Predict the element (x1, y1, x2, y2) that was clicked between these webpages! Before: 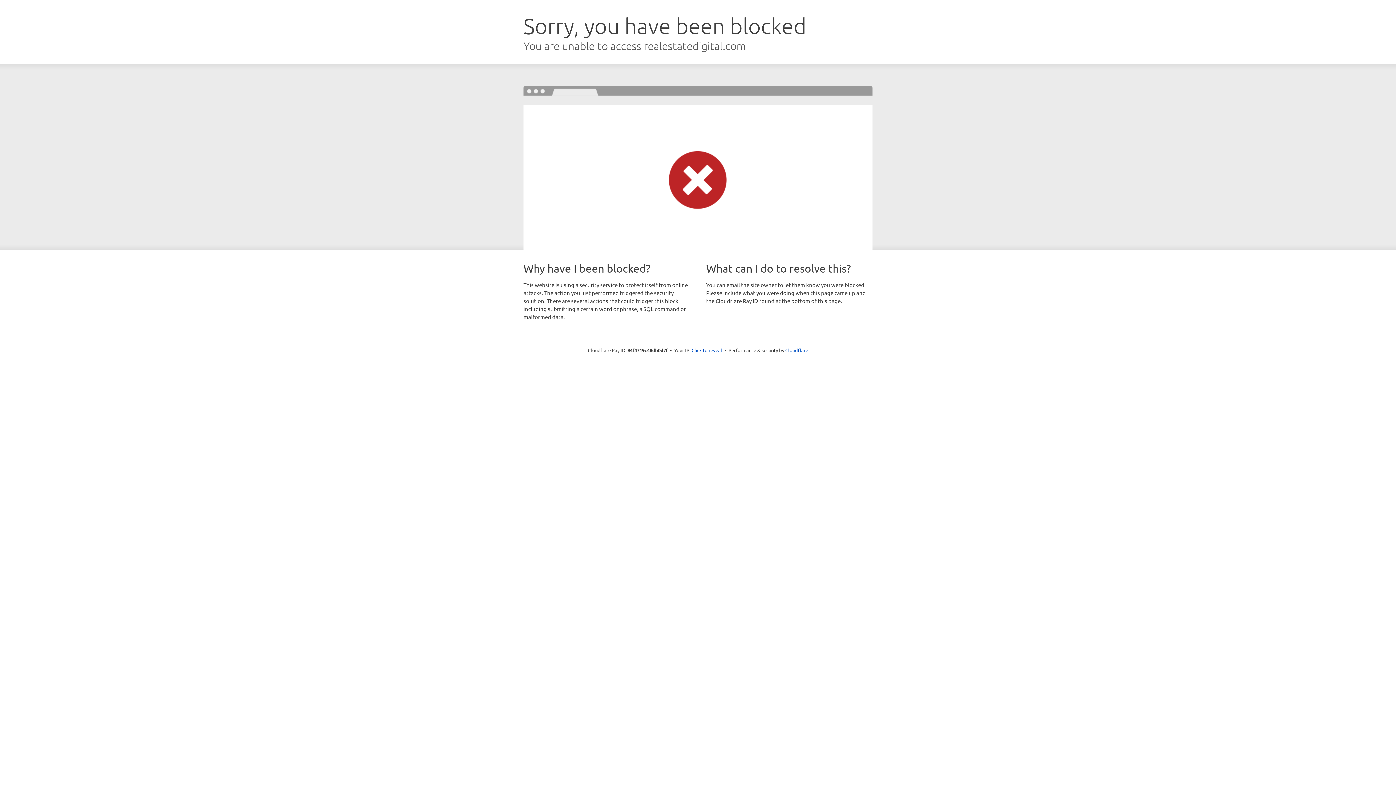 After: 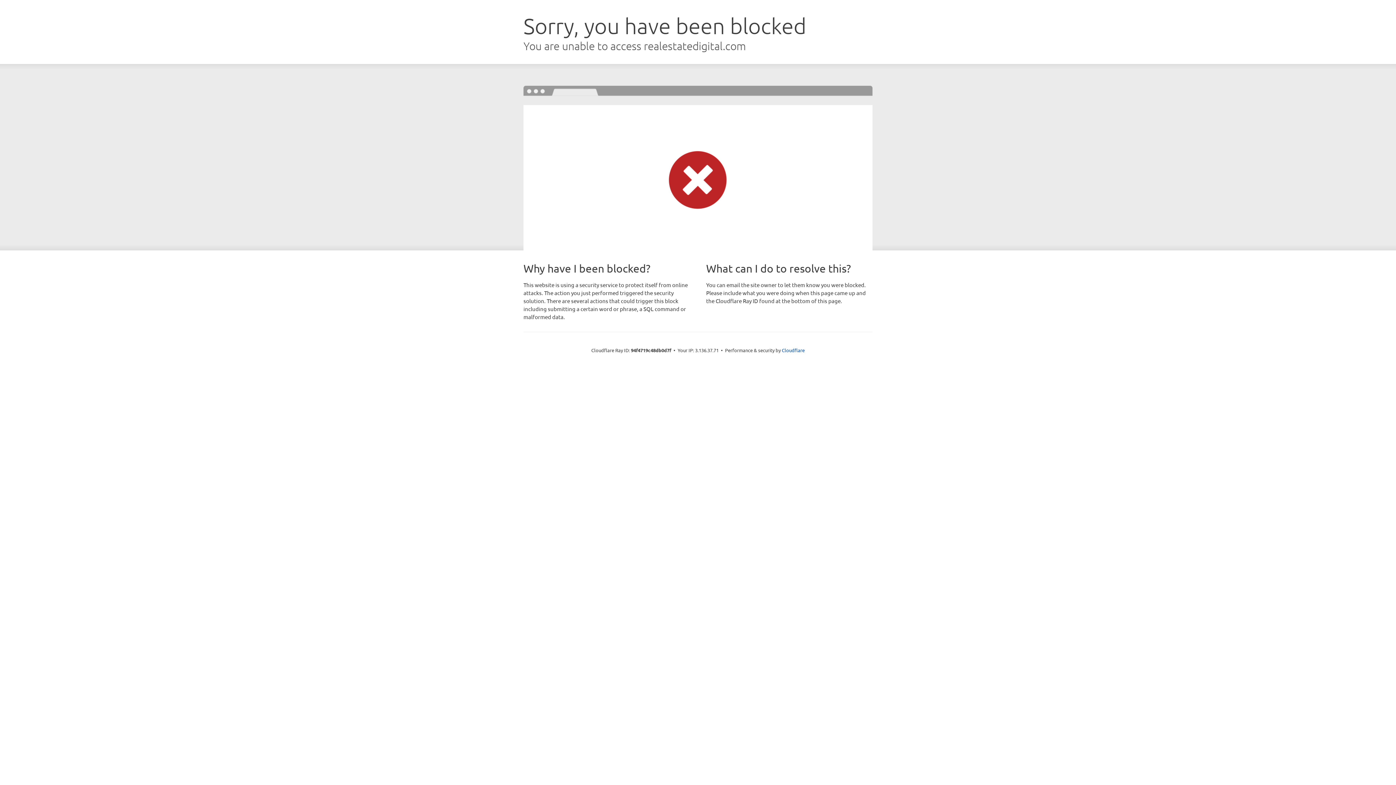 Action: bbox: (691, 346, 722, 353) label: Click to reveal